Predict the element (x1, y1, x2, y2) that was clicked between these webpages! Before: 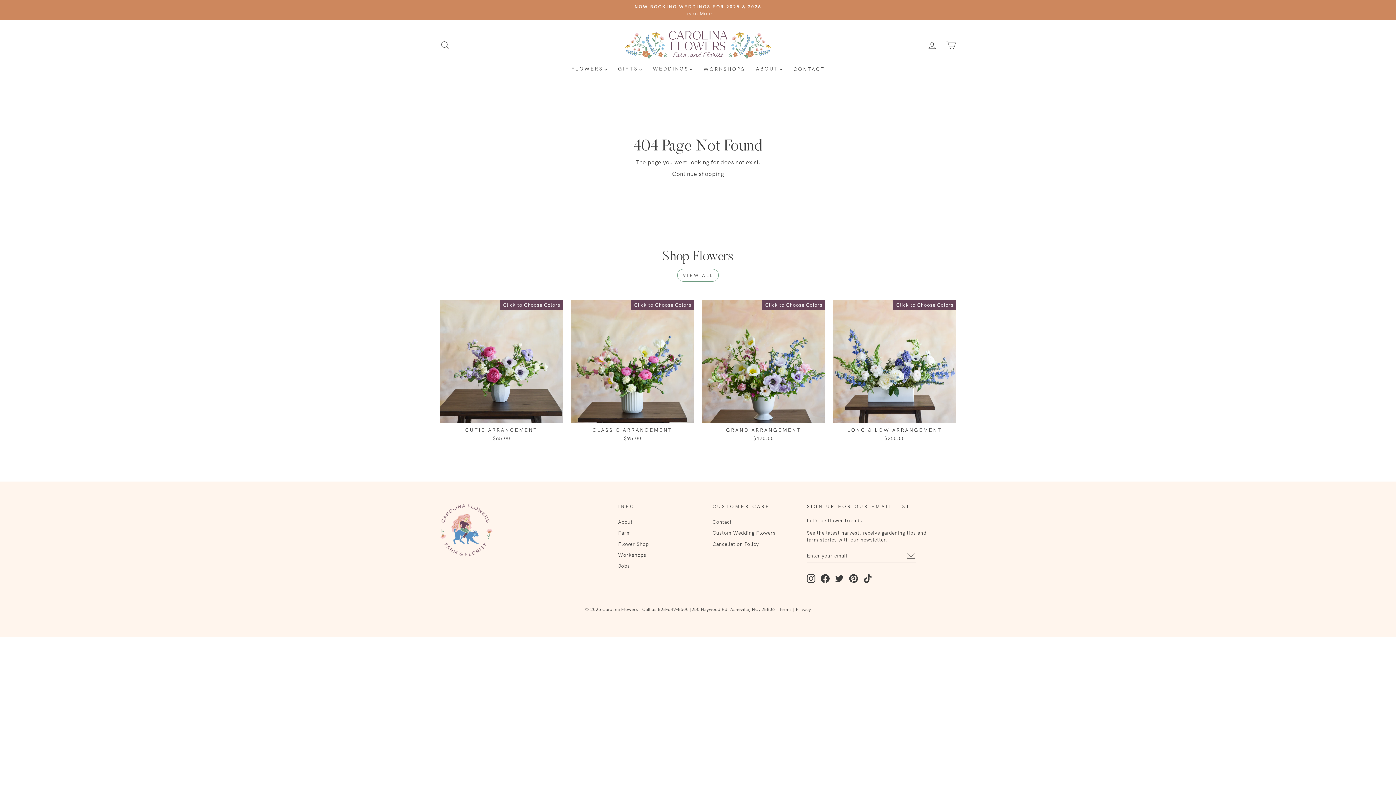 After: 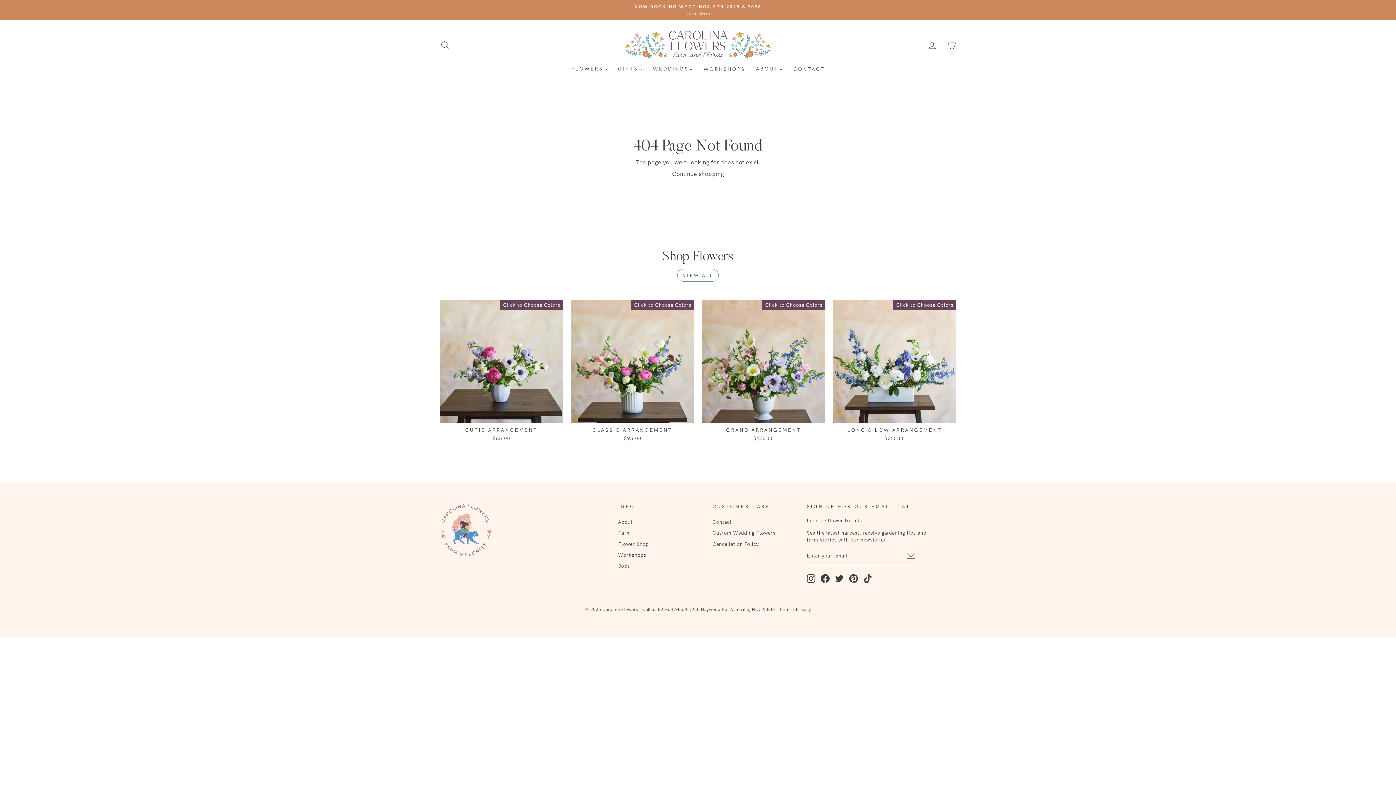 Action: bbox: (849, 574, 858, 583) label: Pinterest